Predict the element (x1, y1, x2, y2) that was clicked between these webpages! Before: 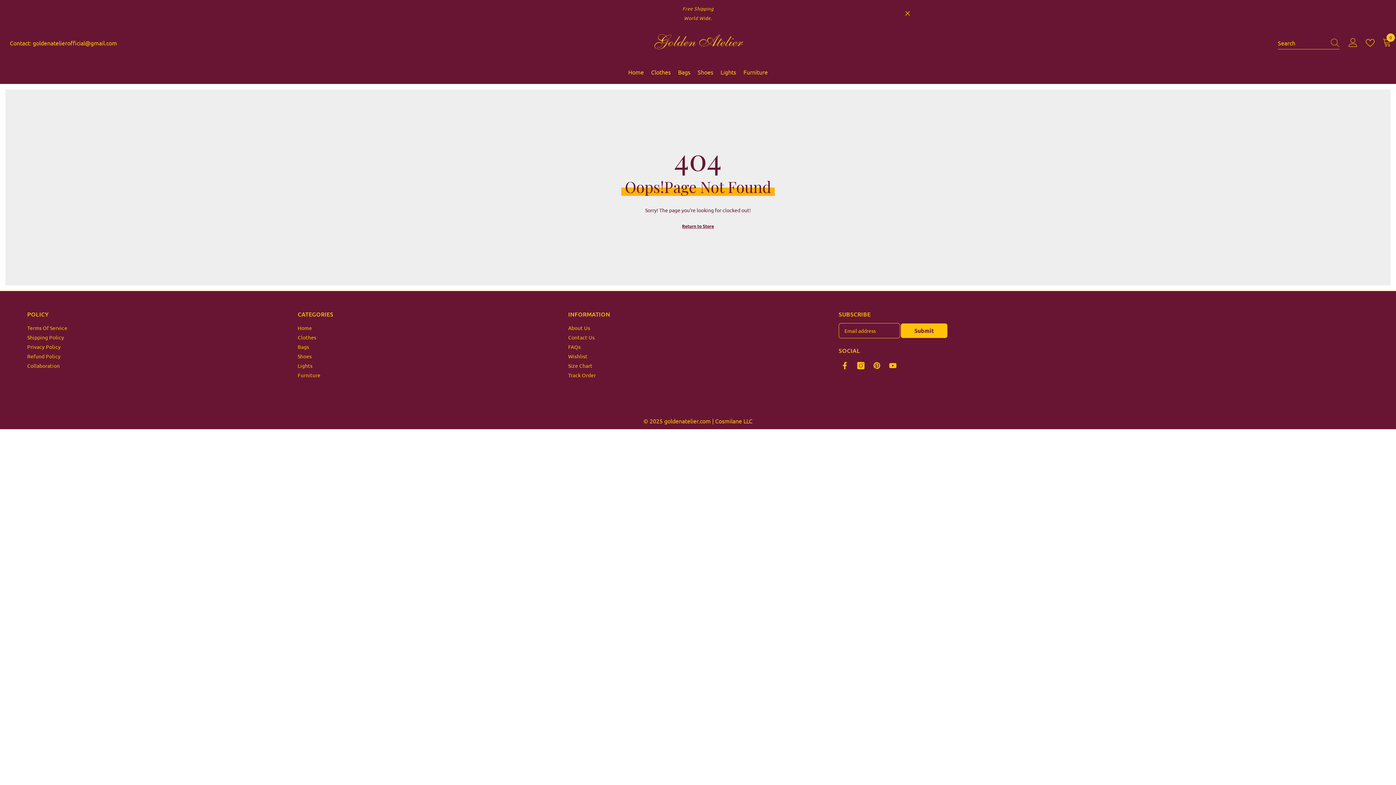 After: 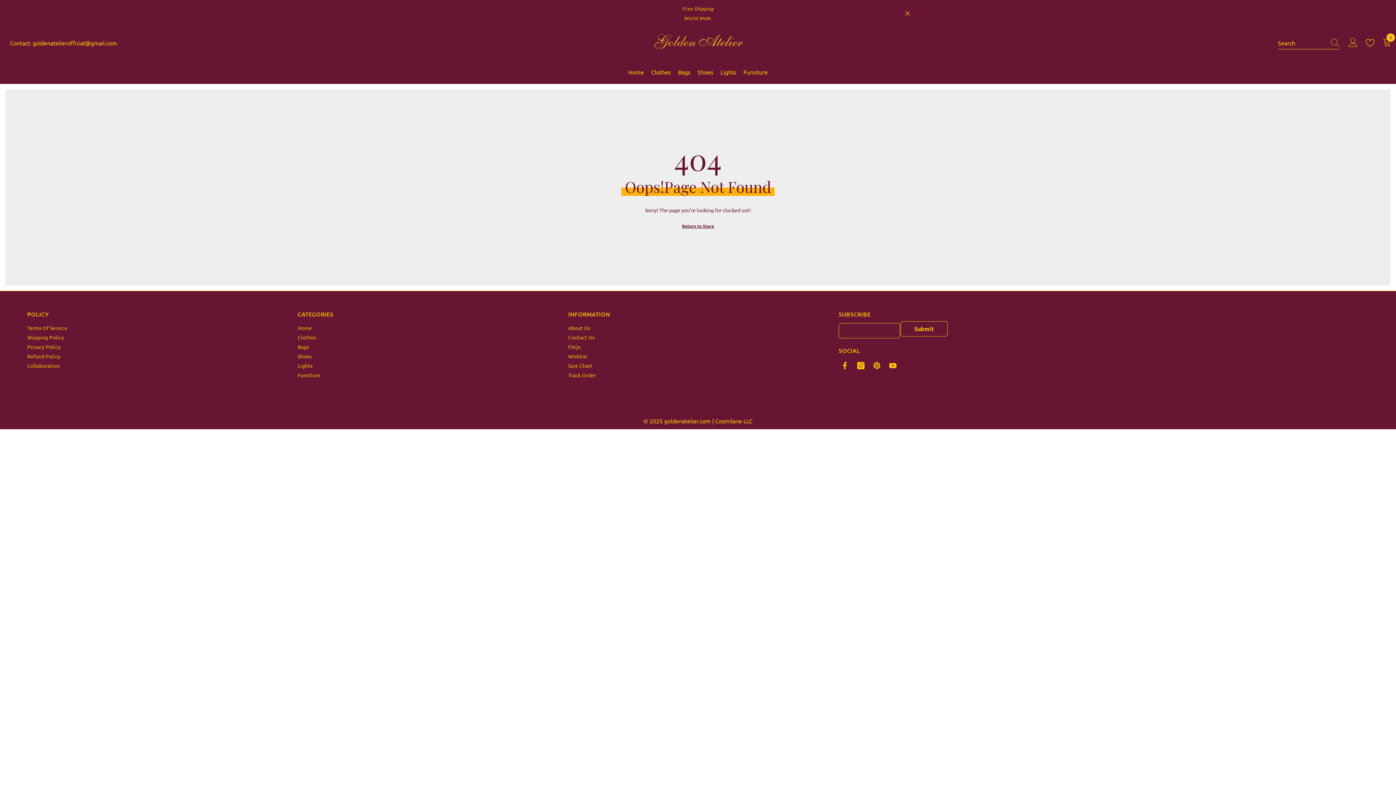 Action: bbox: (900, 323, 948, 338) label: Submit